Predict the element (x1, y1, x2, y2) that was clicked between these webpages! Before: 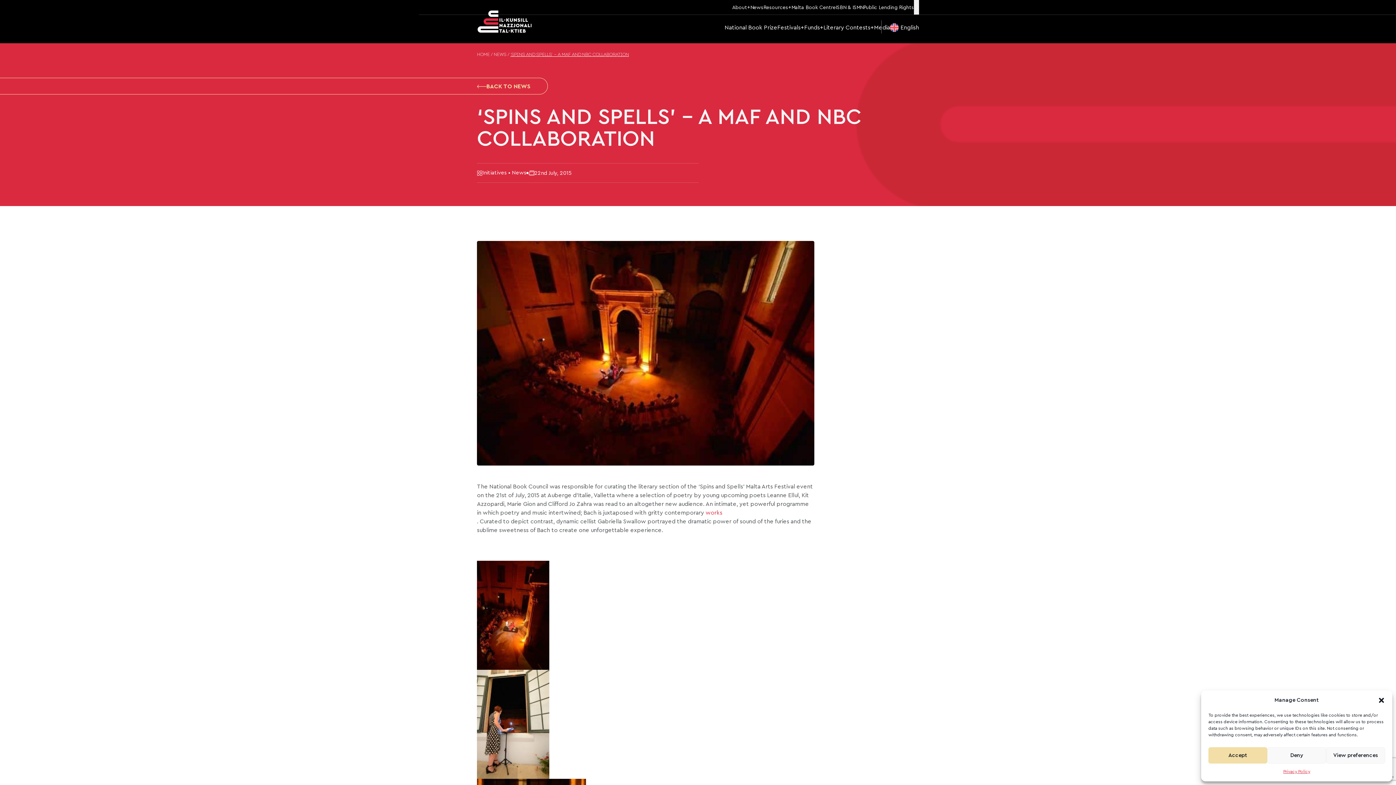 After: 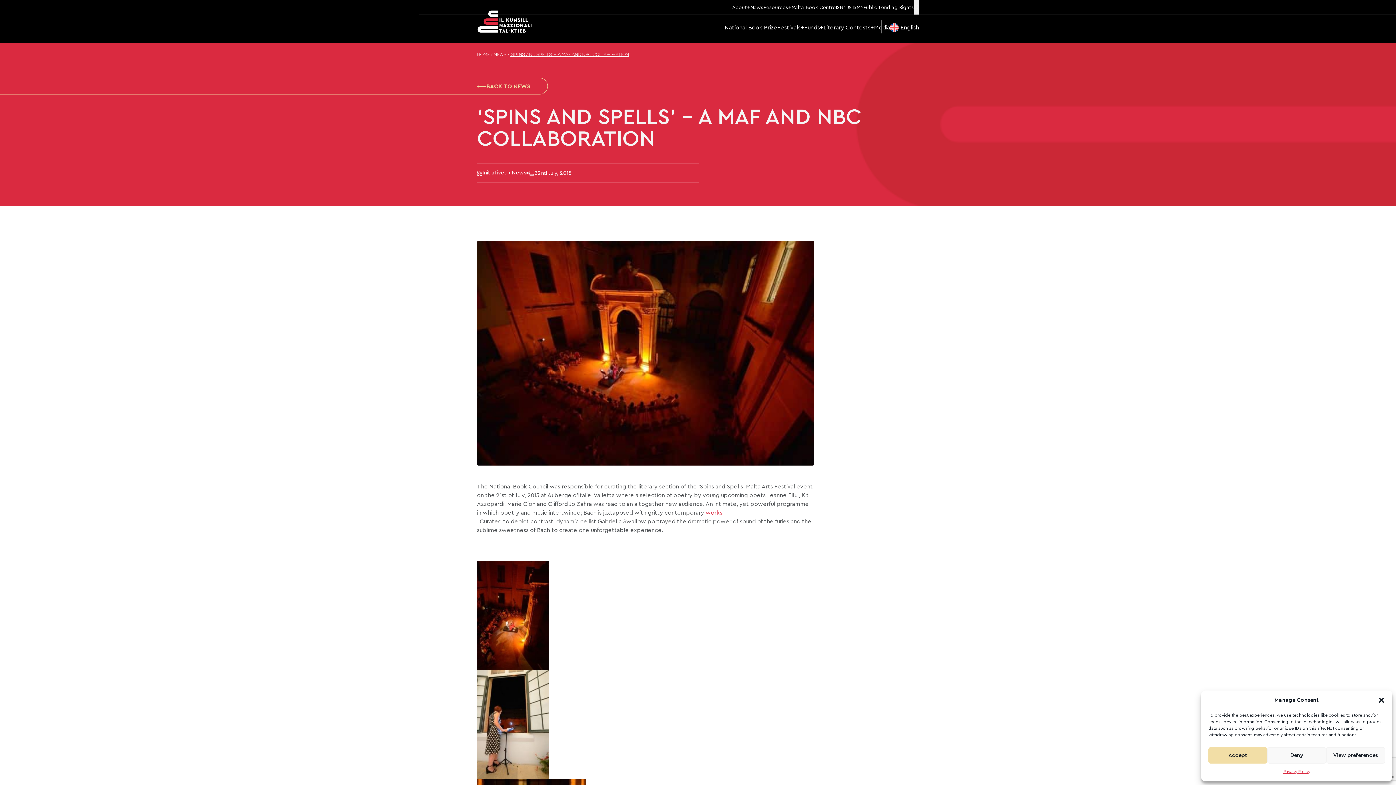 Action: label:  works bbox: (704, 510, 722, 516)